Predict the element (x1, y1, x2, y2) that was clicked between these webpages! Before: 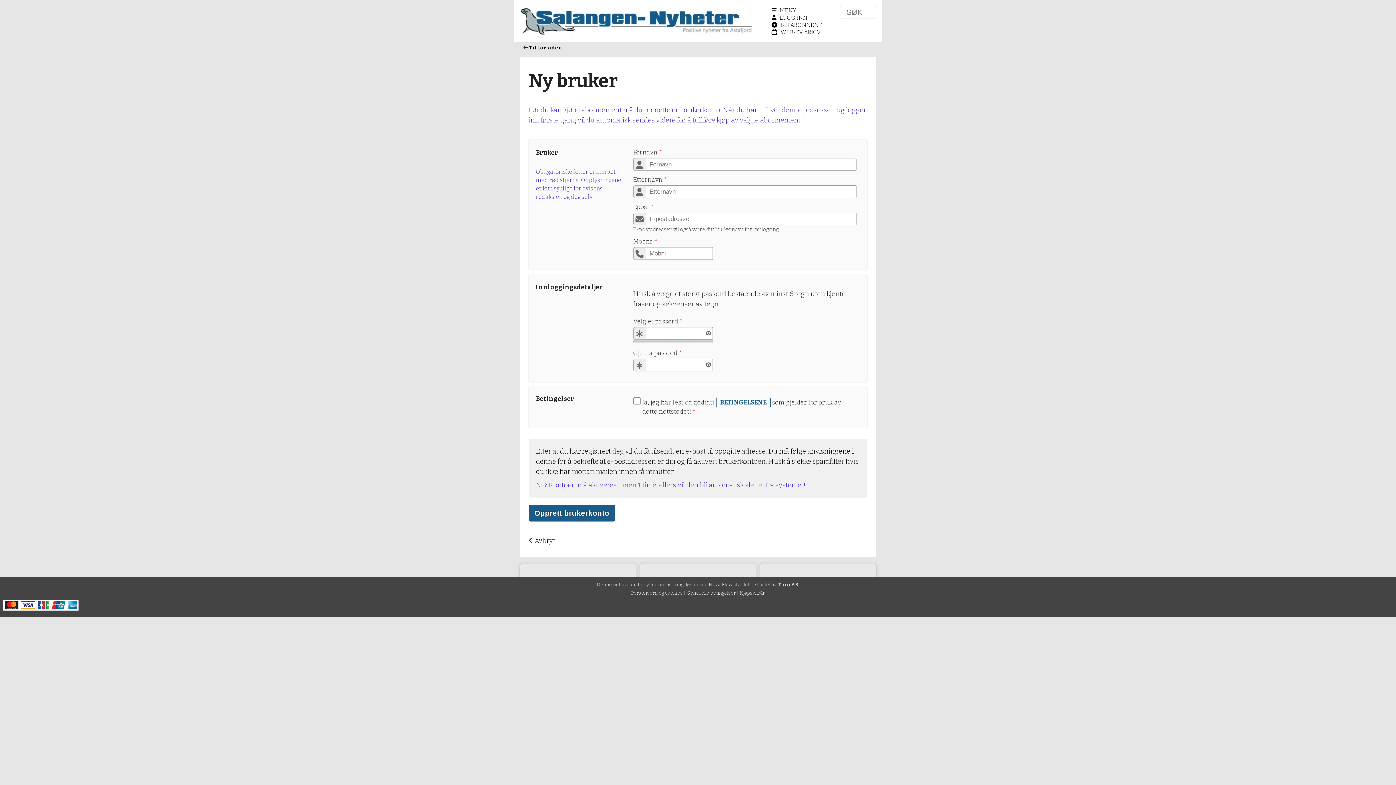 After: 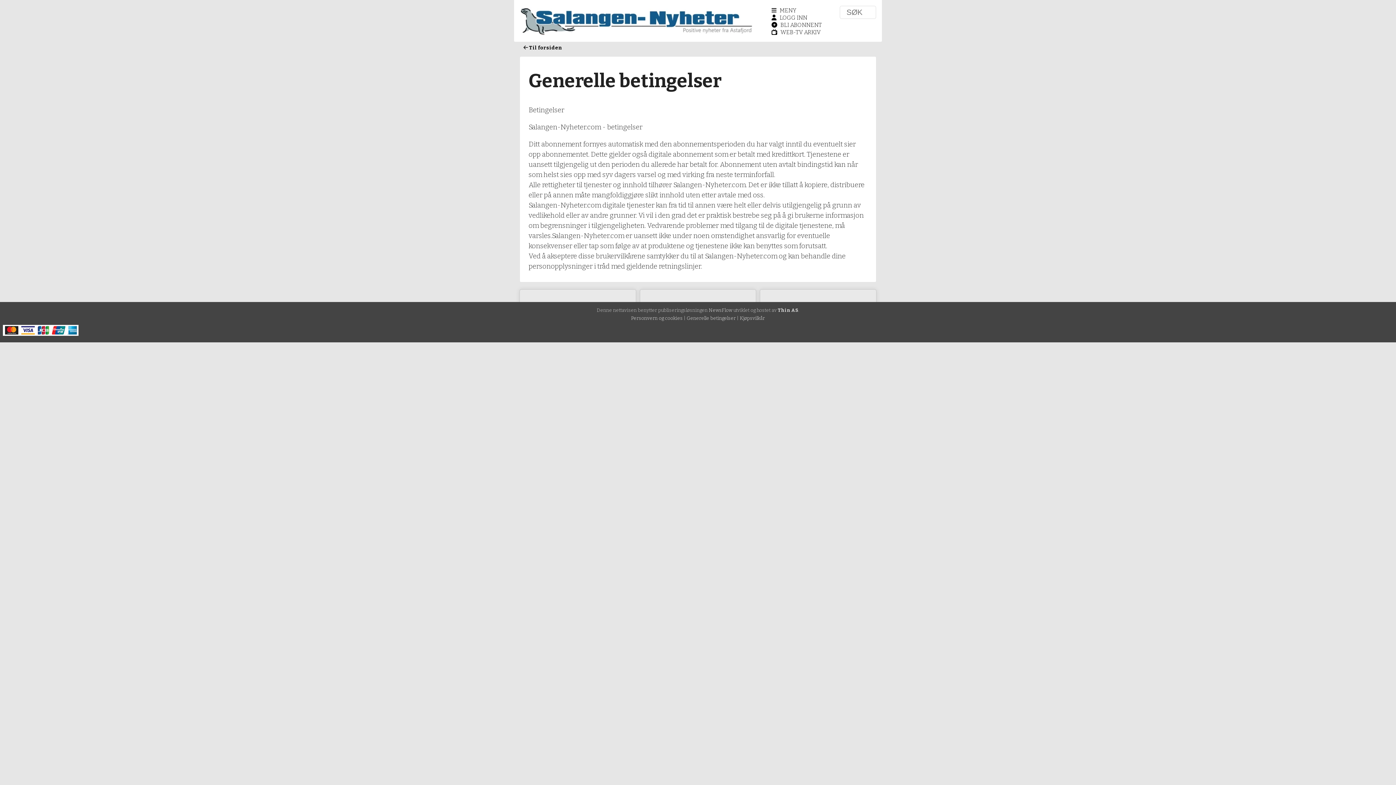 Action: bbox: (686, 590, 736, 595) label: Generelle betingelser